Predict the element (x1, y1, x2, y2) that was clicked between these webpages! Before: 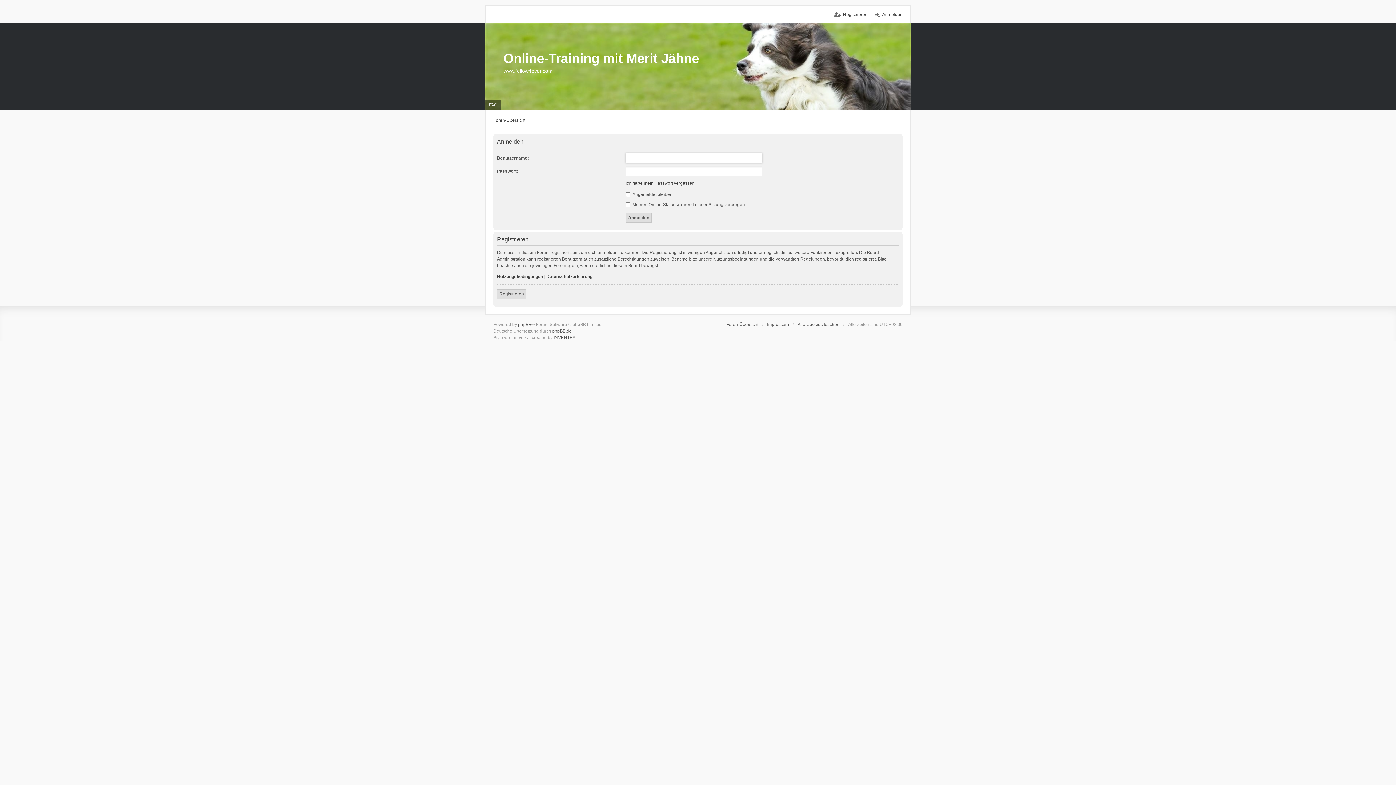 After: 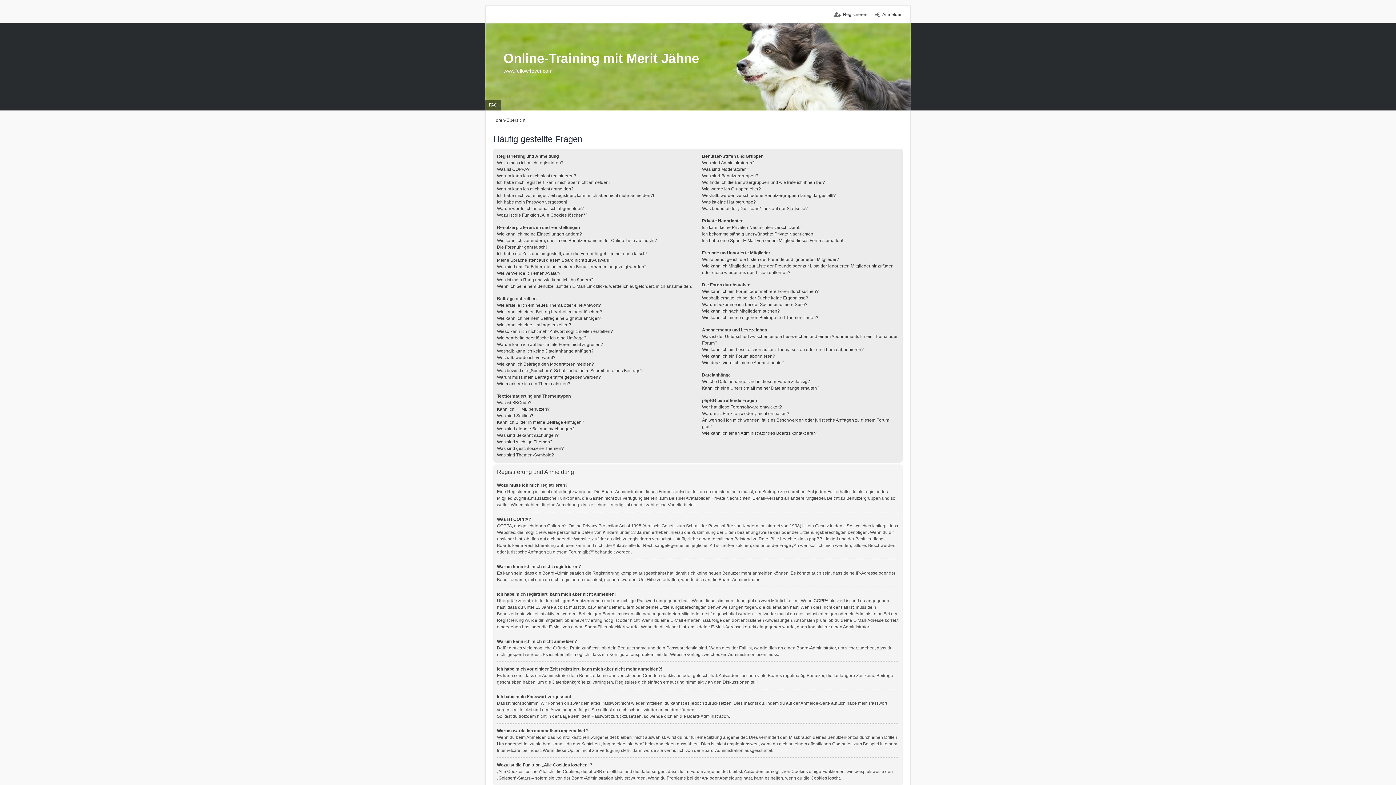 Action: bbox: (485, 99, 501, 110) label: FAQ